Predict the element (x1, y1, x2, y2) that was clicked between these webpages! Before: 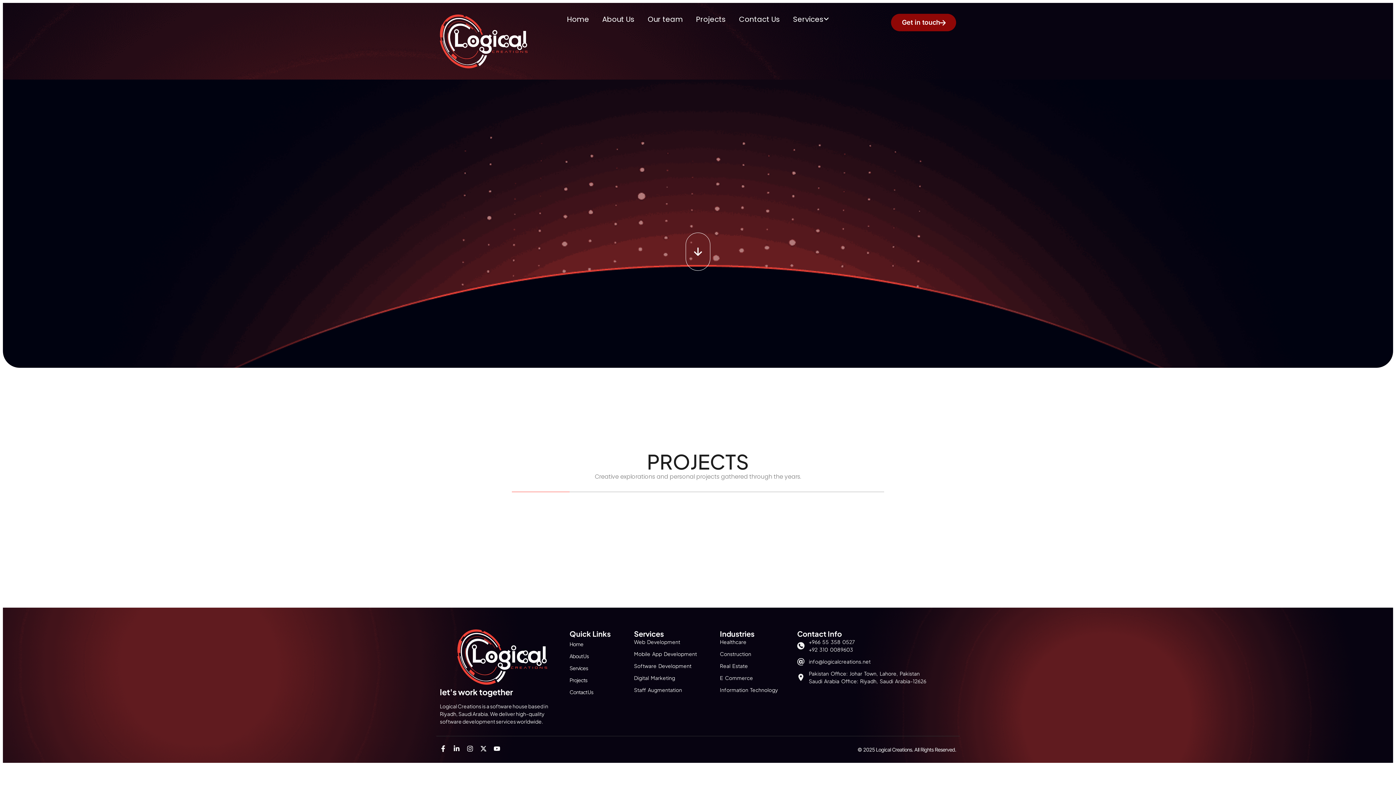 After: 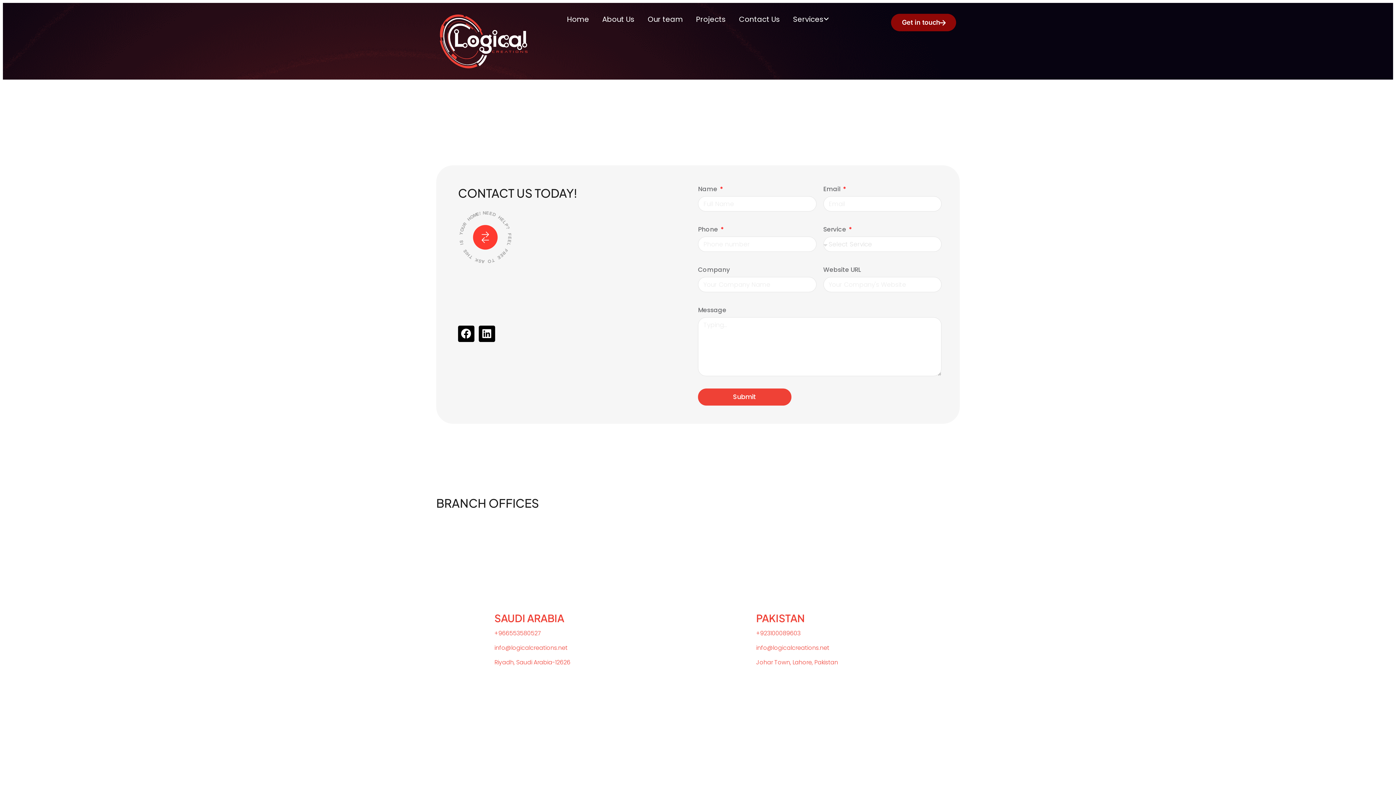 Action: bbox: (734, 13, 784, 35) label: Contact Us